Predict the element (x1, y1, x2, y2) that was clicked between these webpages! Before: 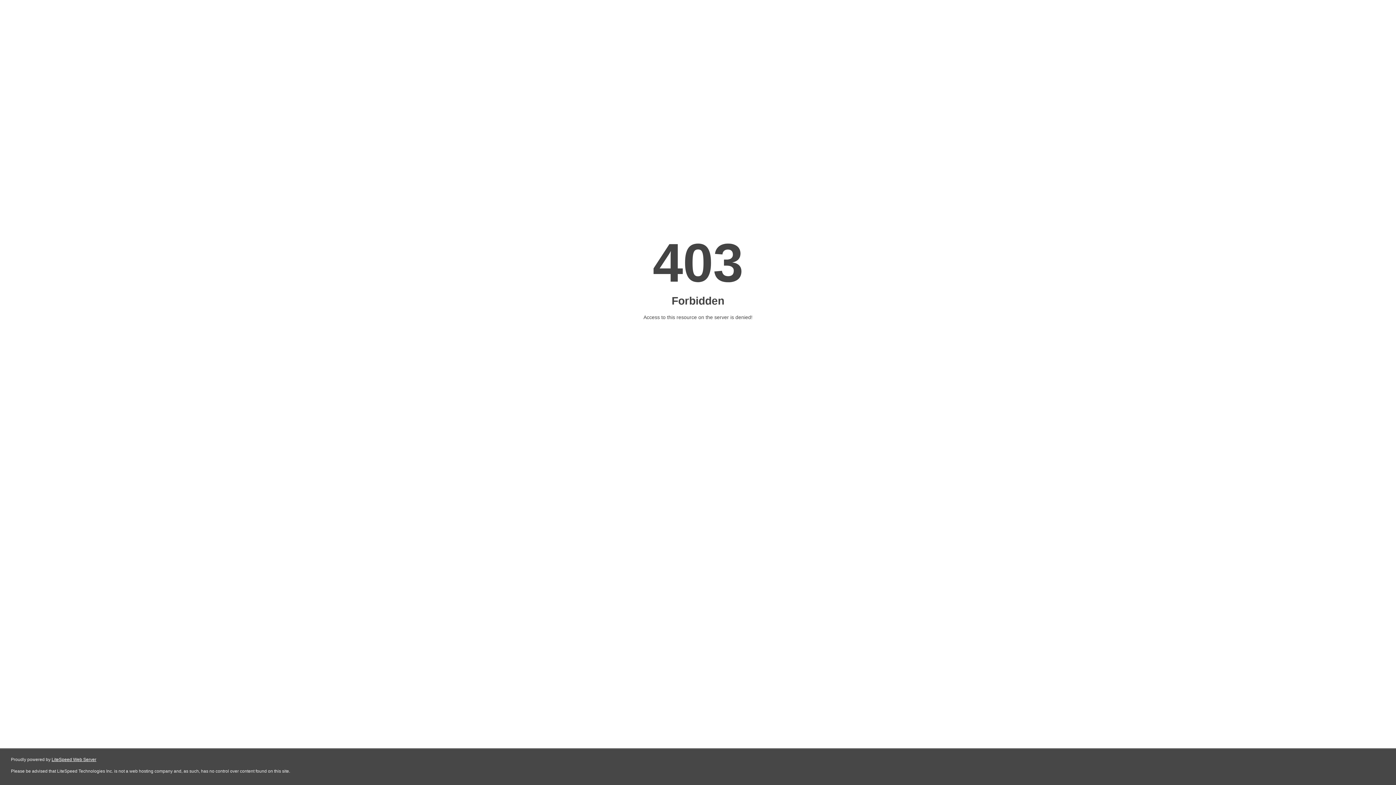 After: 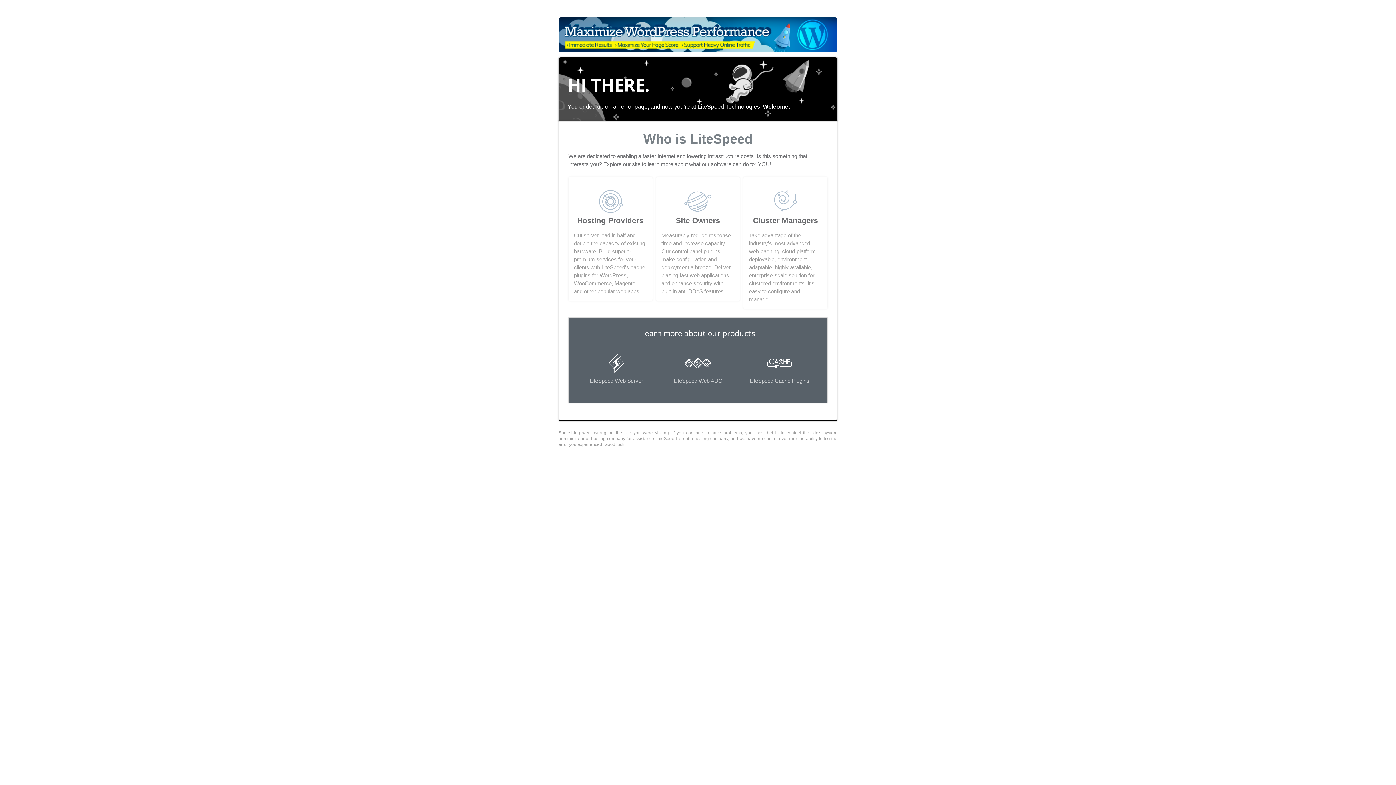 Action: label: LiteSpeed Web Server bbox: (51, 757, 96, 762)